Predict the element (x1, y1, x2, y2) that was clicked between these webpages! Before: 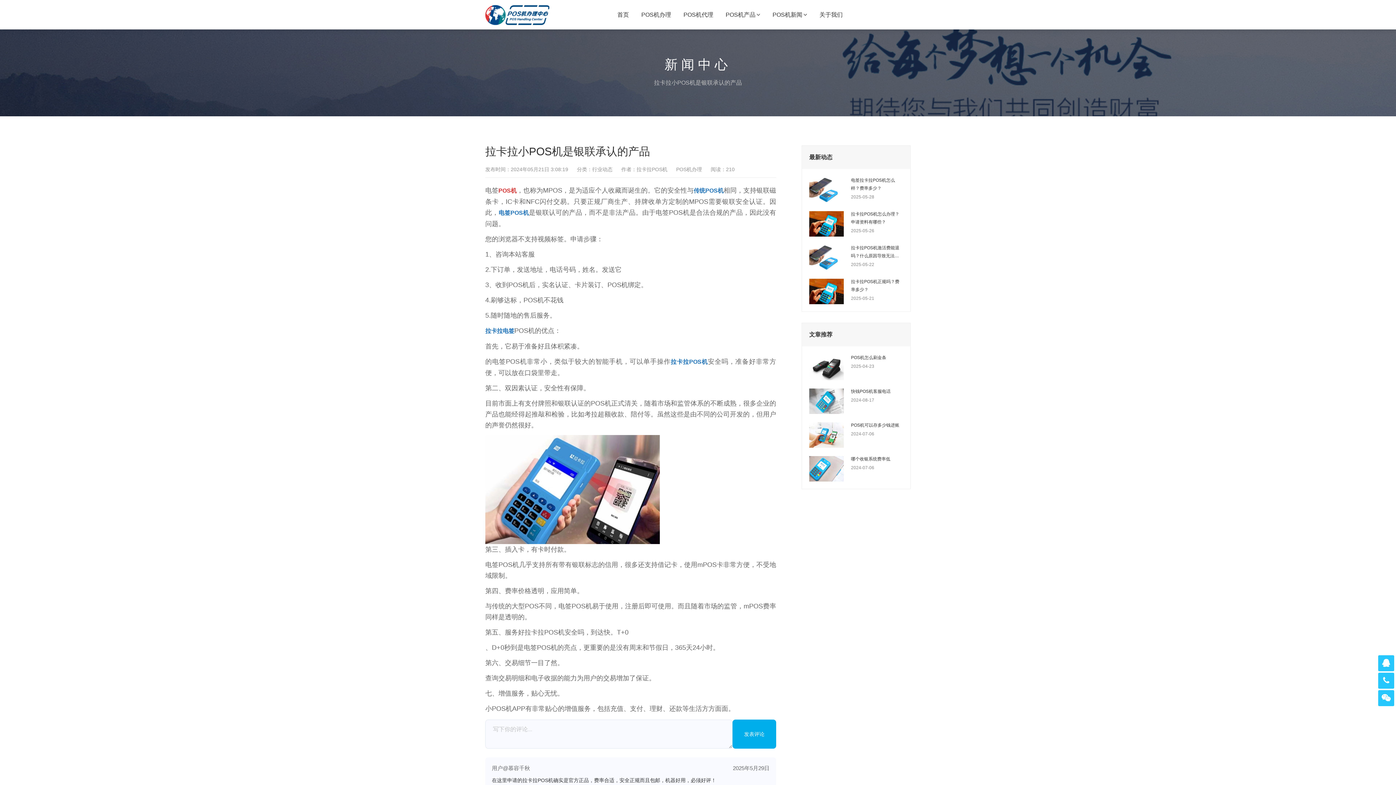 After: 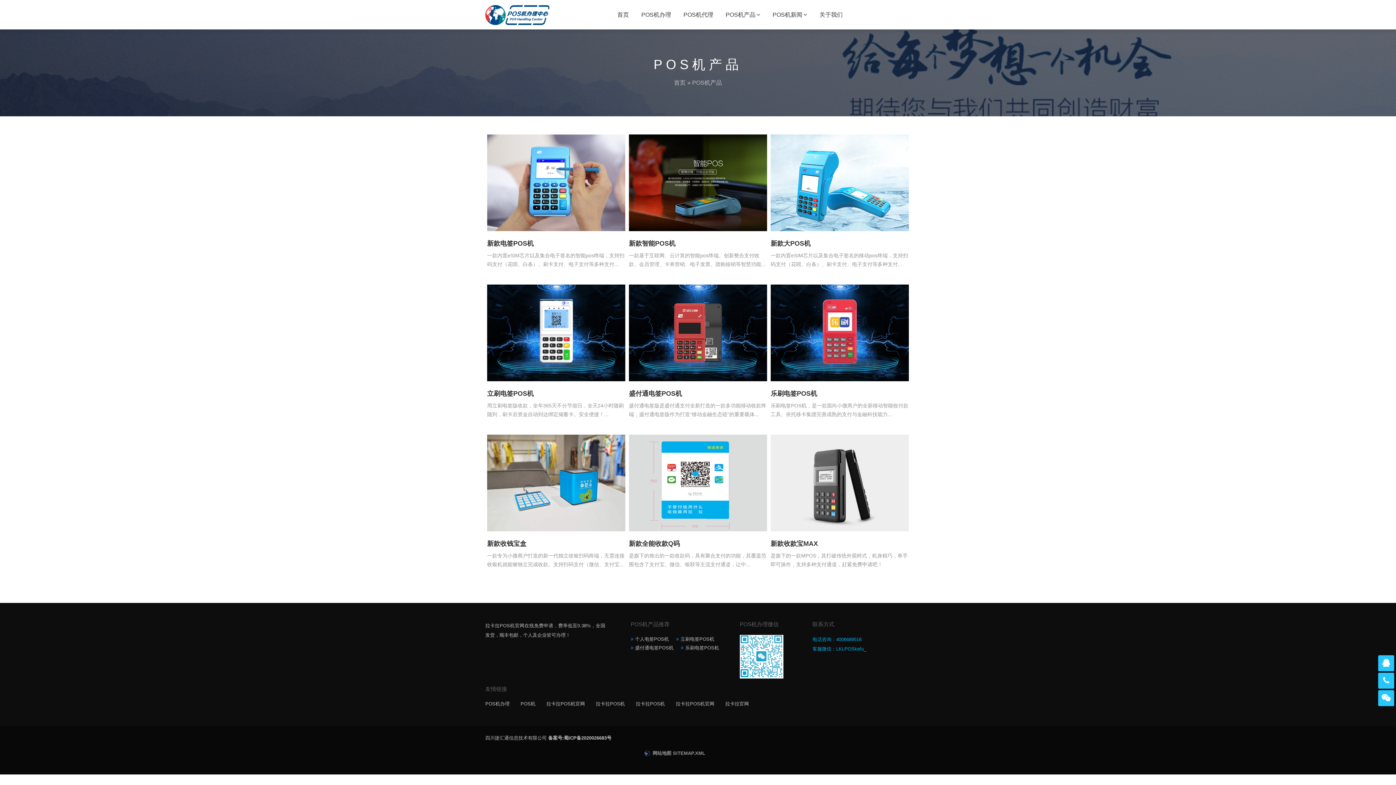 Action: label: POS机产品 bbox: (720, 0, 765, 29)